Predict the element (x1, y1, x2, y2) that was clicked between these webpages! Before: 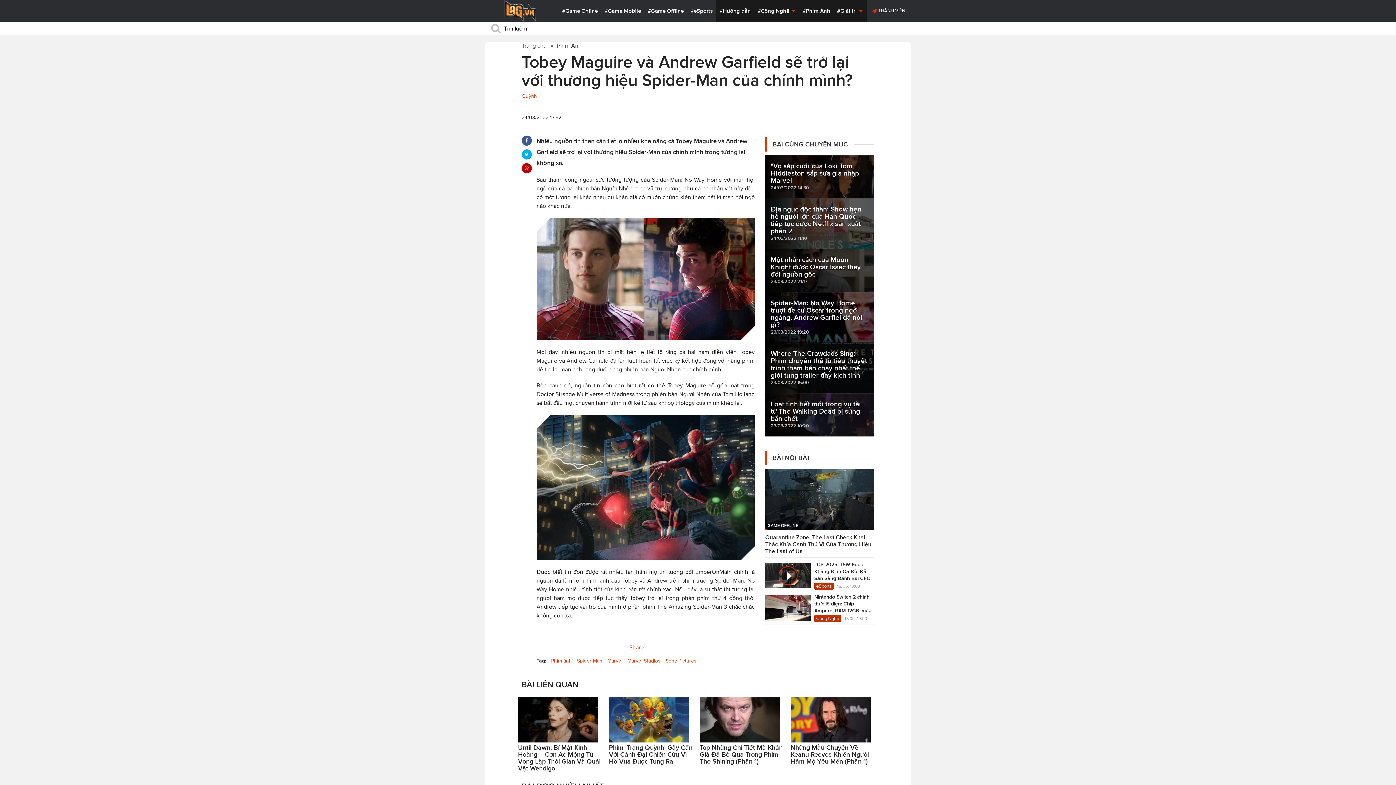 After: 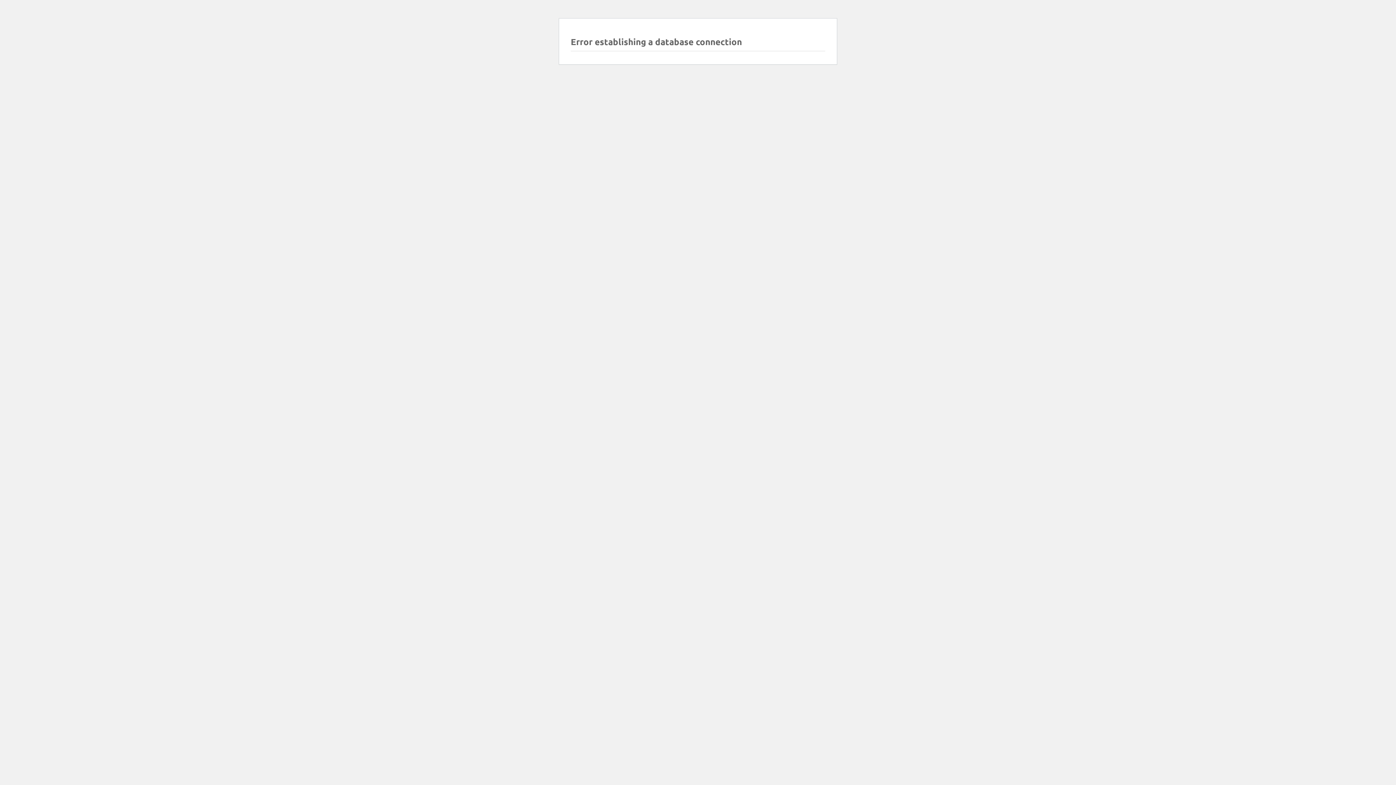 Action: bbox: (521, 93, 537, 98) label: Quỳnh